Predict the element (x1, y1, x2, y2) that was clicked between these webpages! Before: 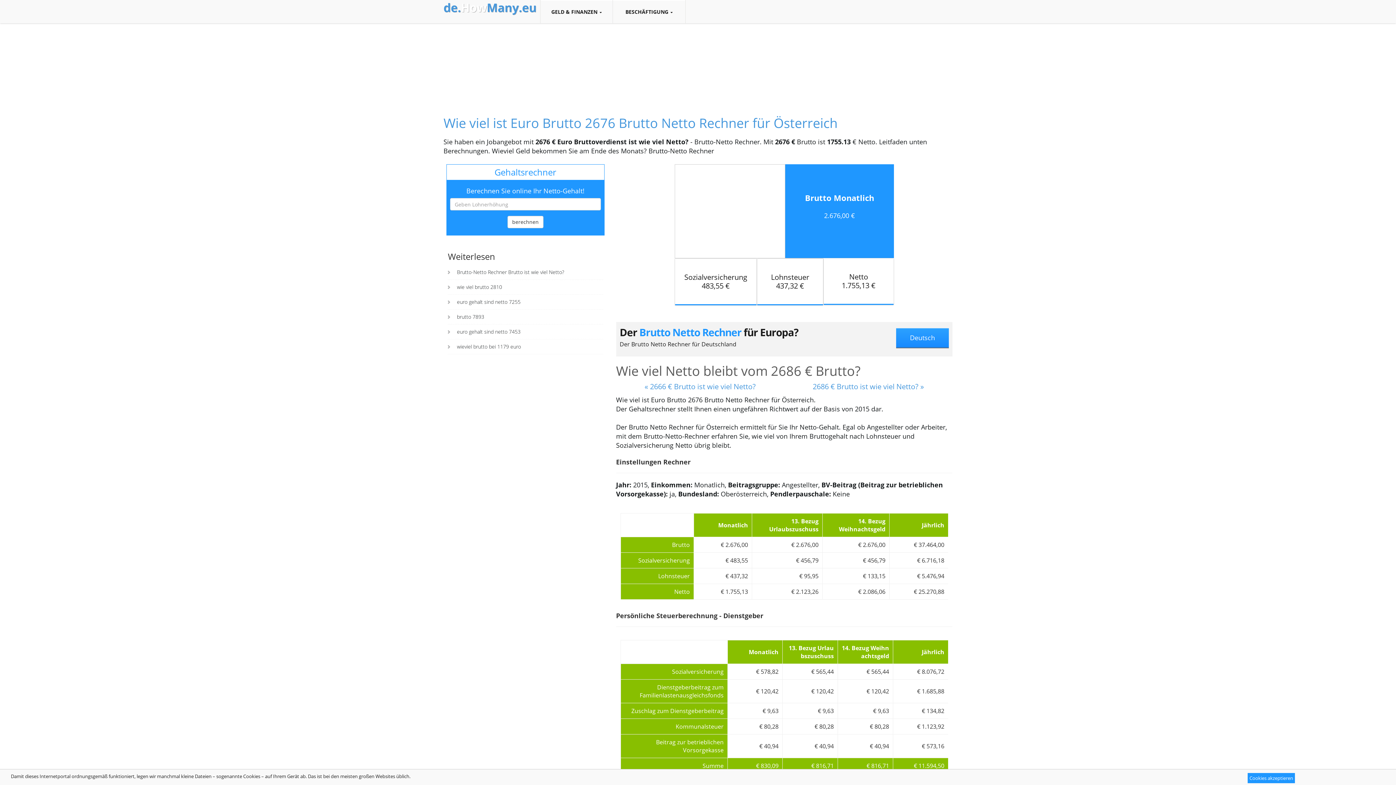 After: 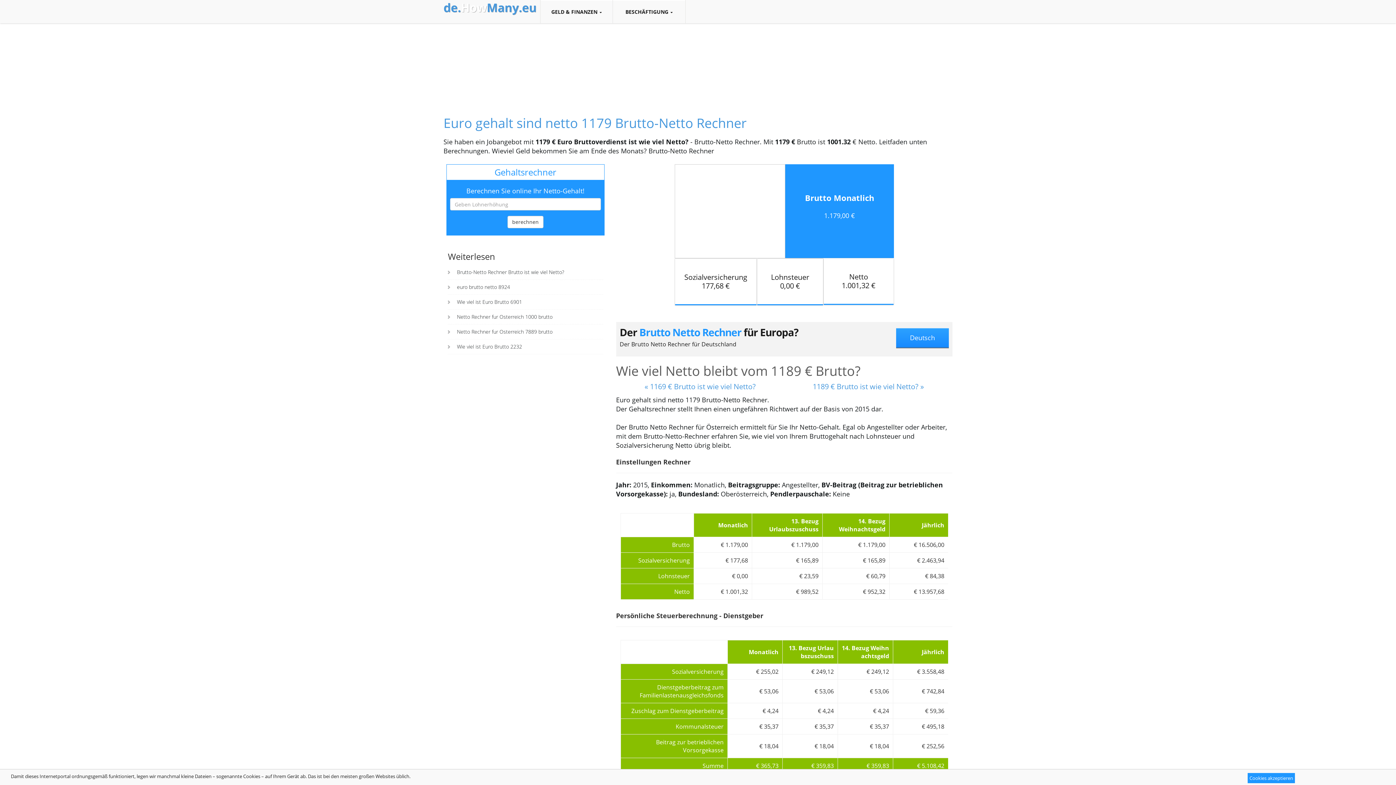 Action: label: wieviel brutto bei 1179 euro bbox: (448, 339, 602, 354)